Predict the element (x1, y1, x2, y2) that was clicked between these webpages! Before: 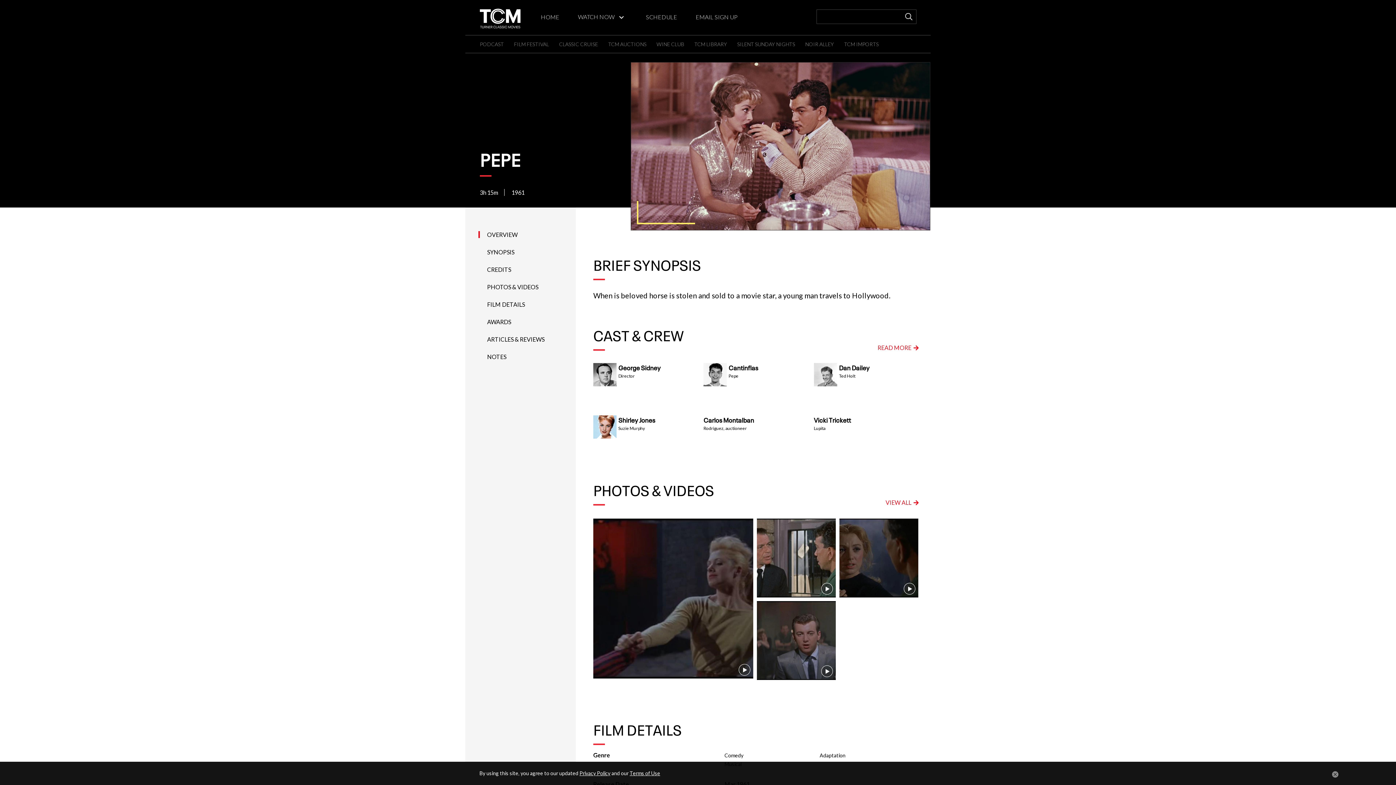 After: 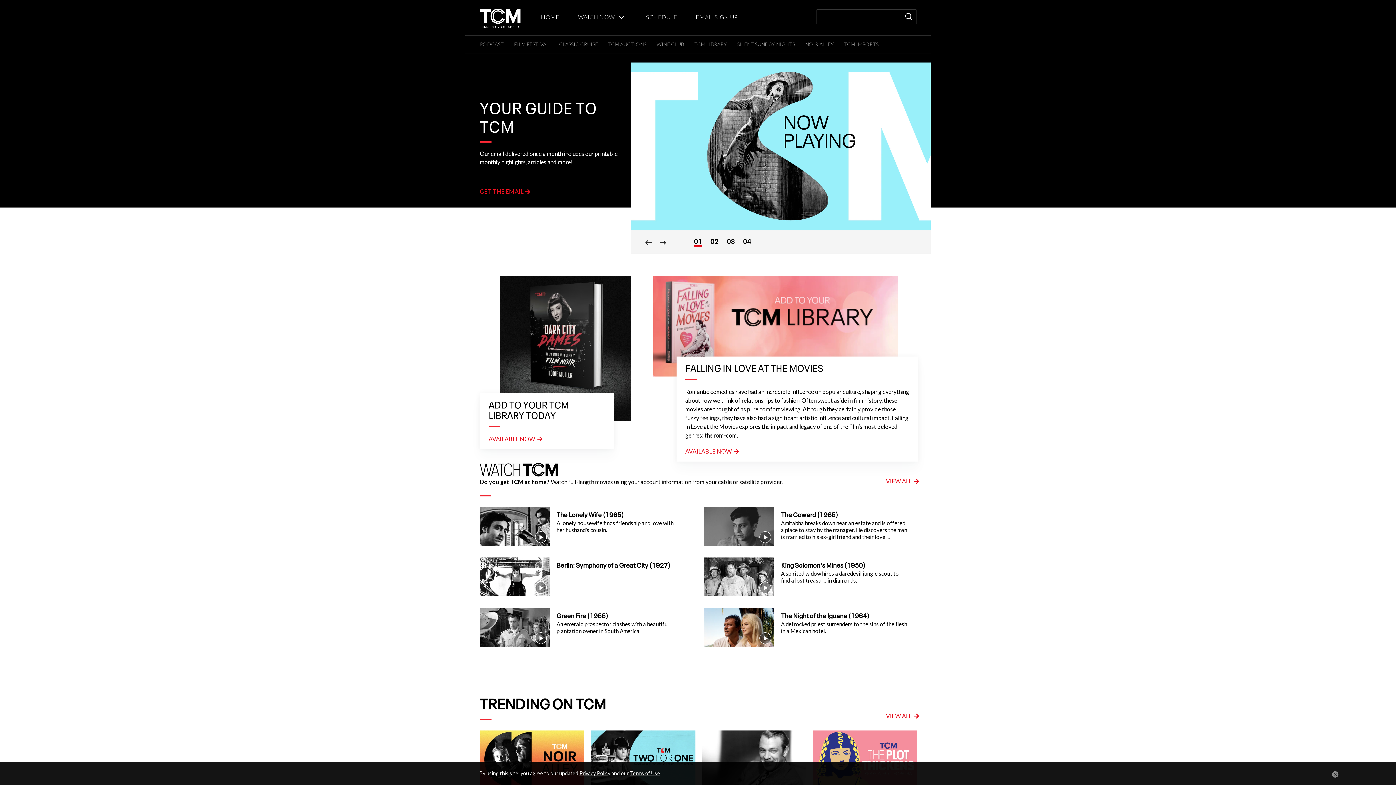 Action: bbox: (541, 13, 559, 20) label: HOME